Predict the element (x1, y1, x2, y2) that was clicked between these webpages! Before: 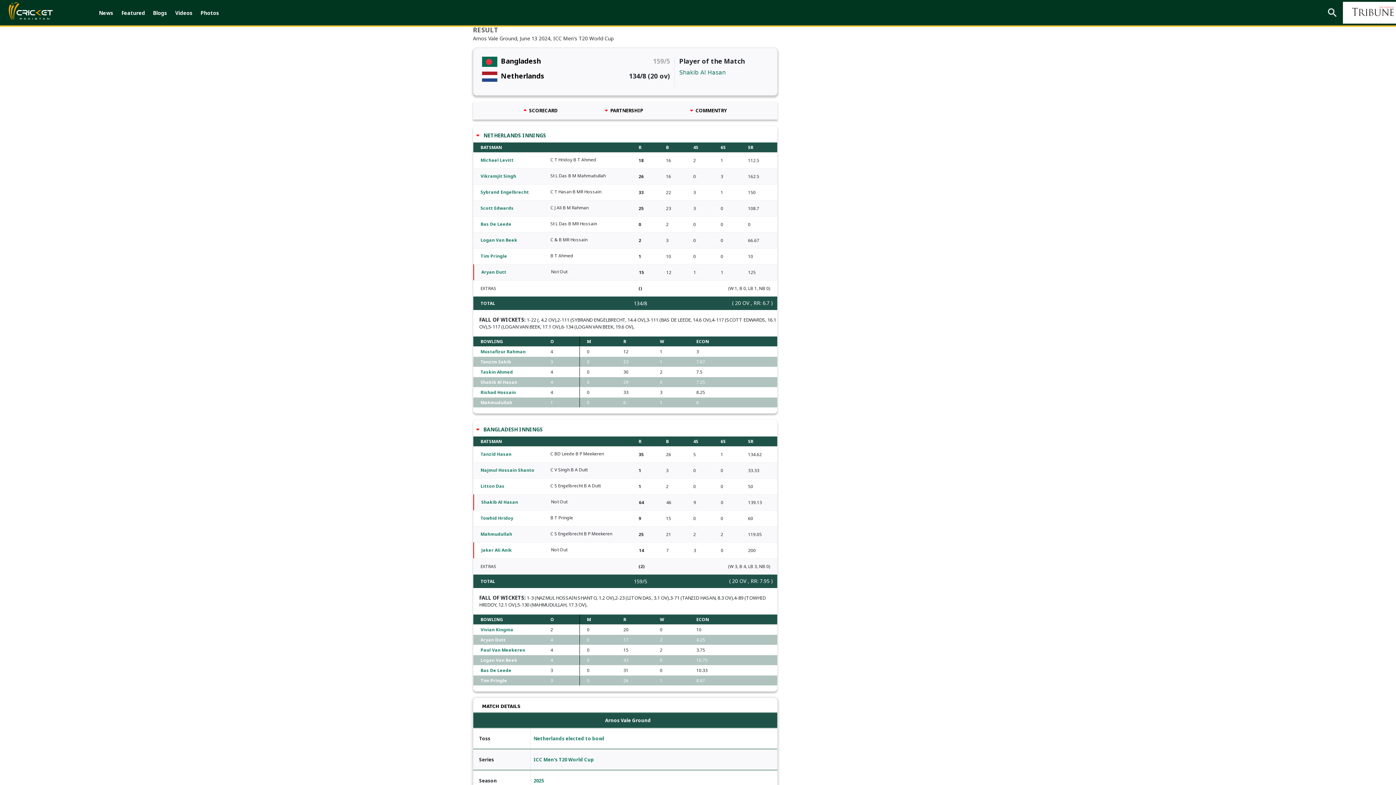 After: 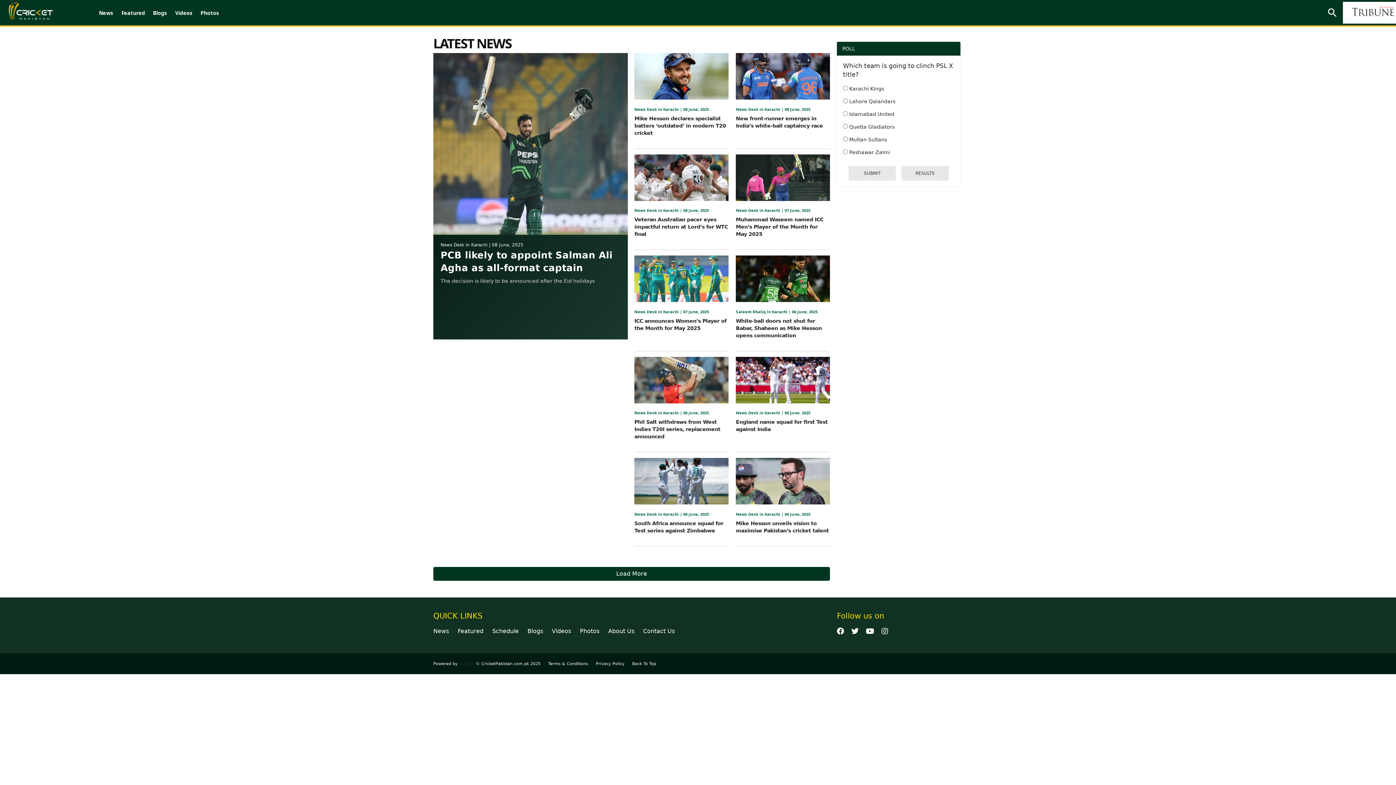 Action: label: News bbox: (95, 1, 117, 24)